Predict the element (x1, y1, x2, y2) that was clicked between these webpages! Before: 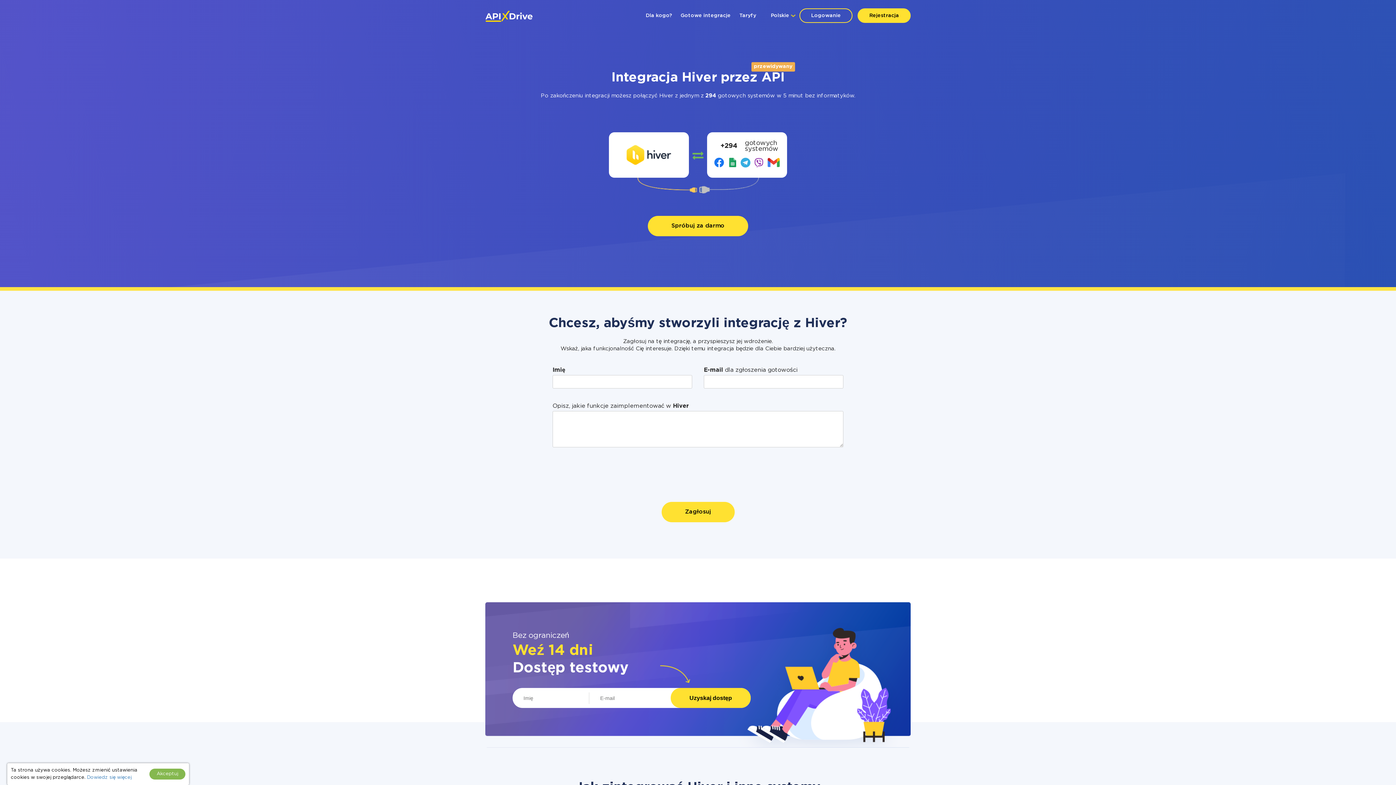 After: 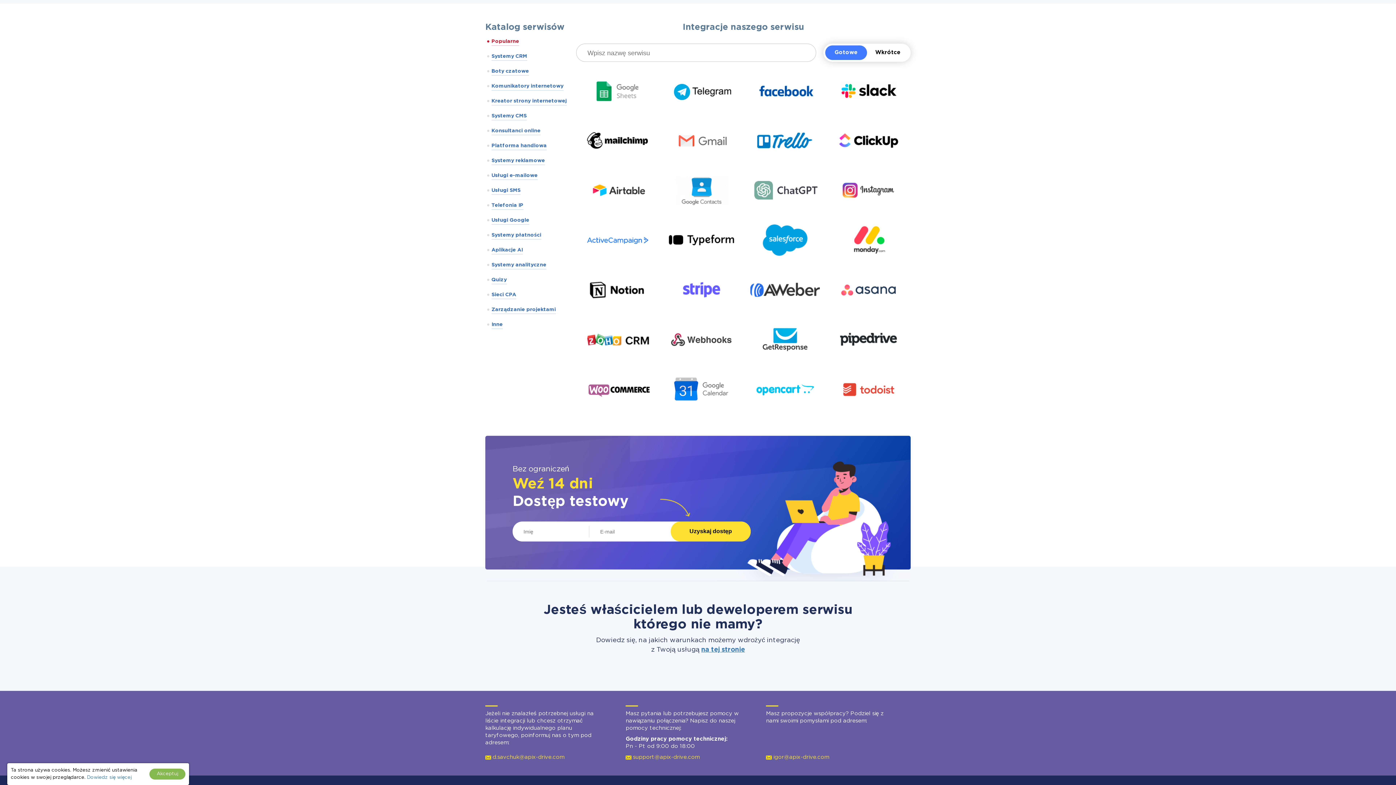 Action: label: Gotowe integracje bbox: (680, 12, 730, 18)